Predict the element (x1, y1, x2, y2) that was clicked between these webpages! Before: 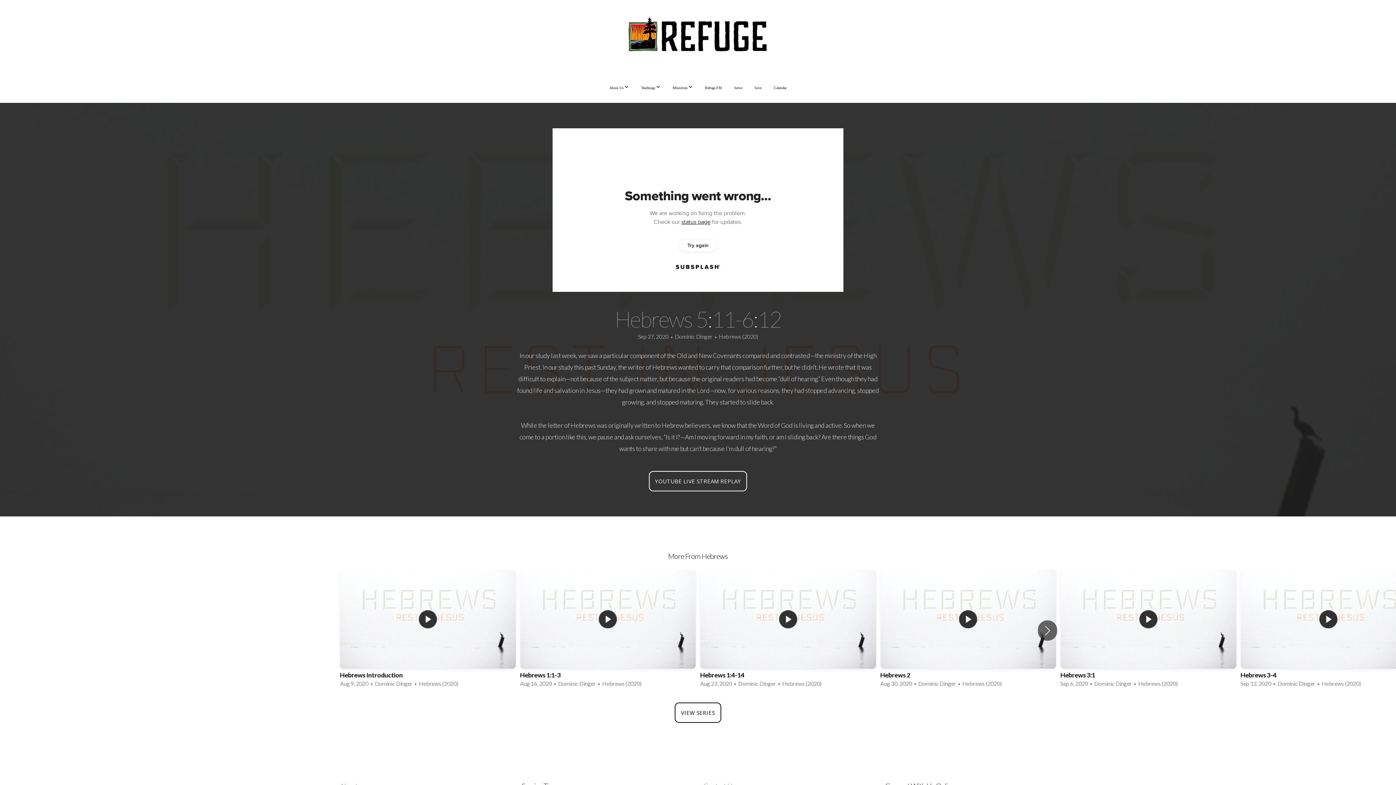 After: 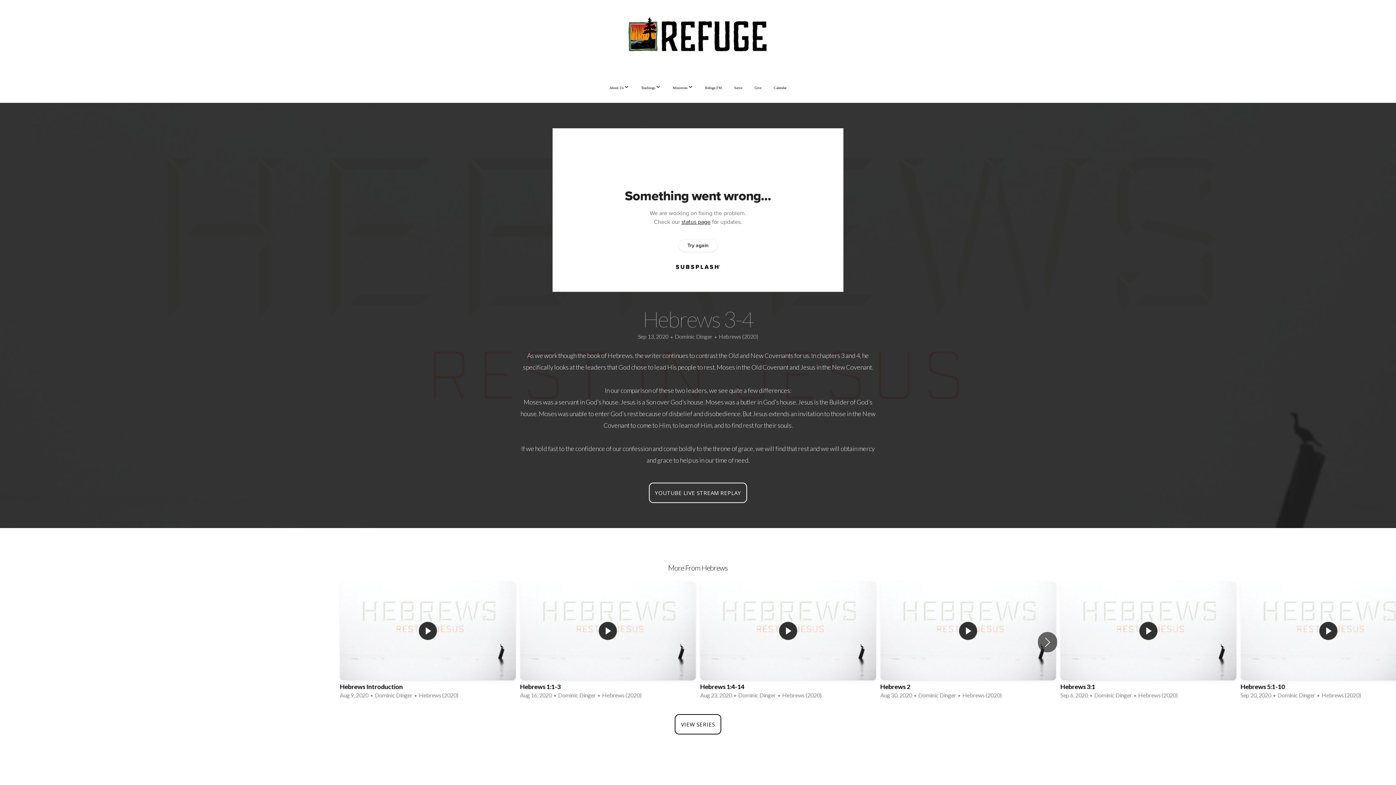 Action: label: 6 / 12 bbox: (1240, 570, 1416, 691)